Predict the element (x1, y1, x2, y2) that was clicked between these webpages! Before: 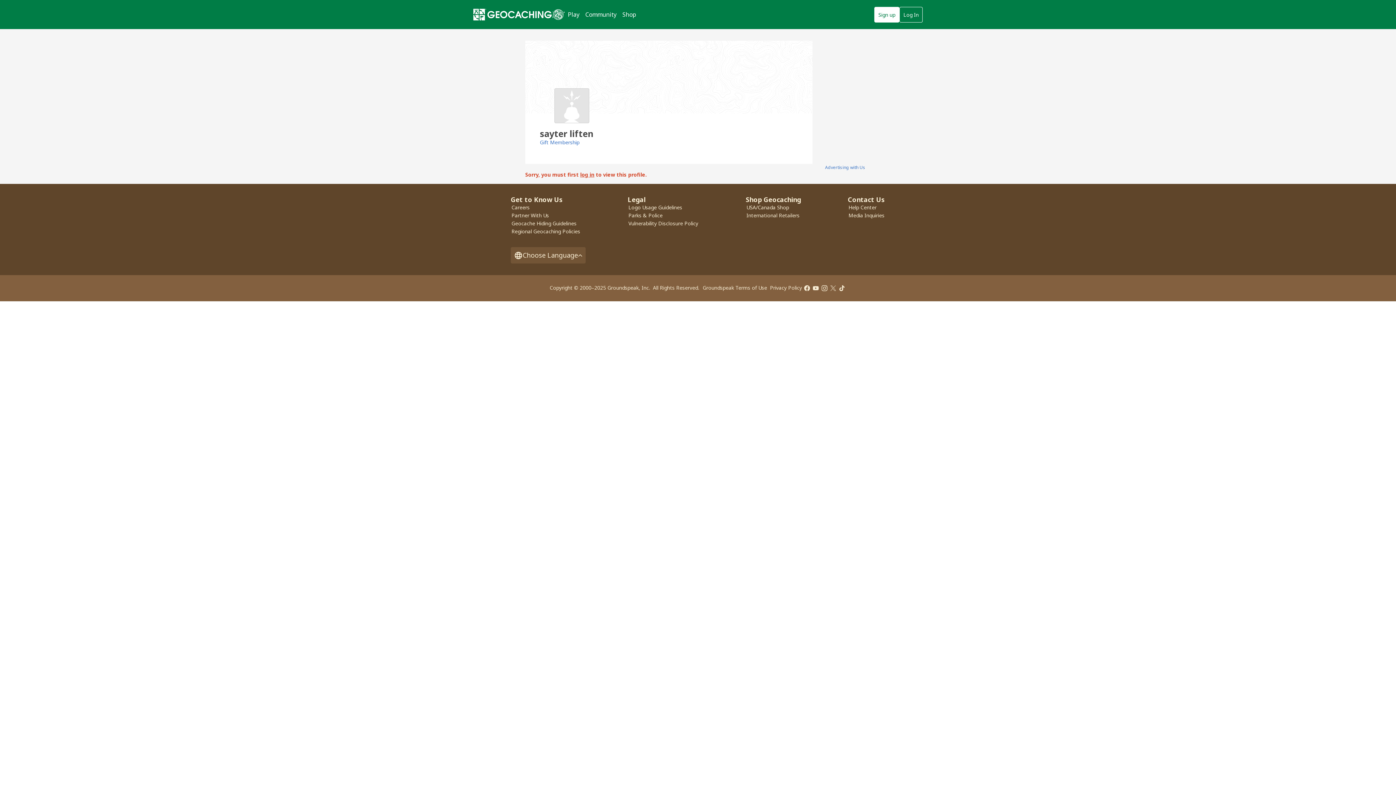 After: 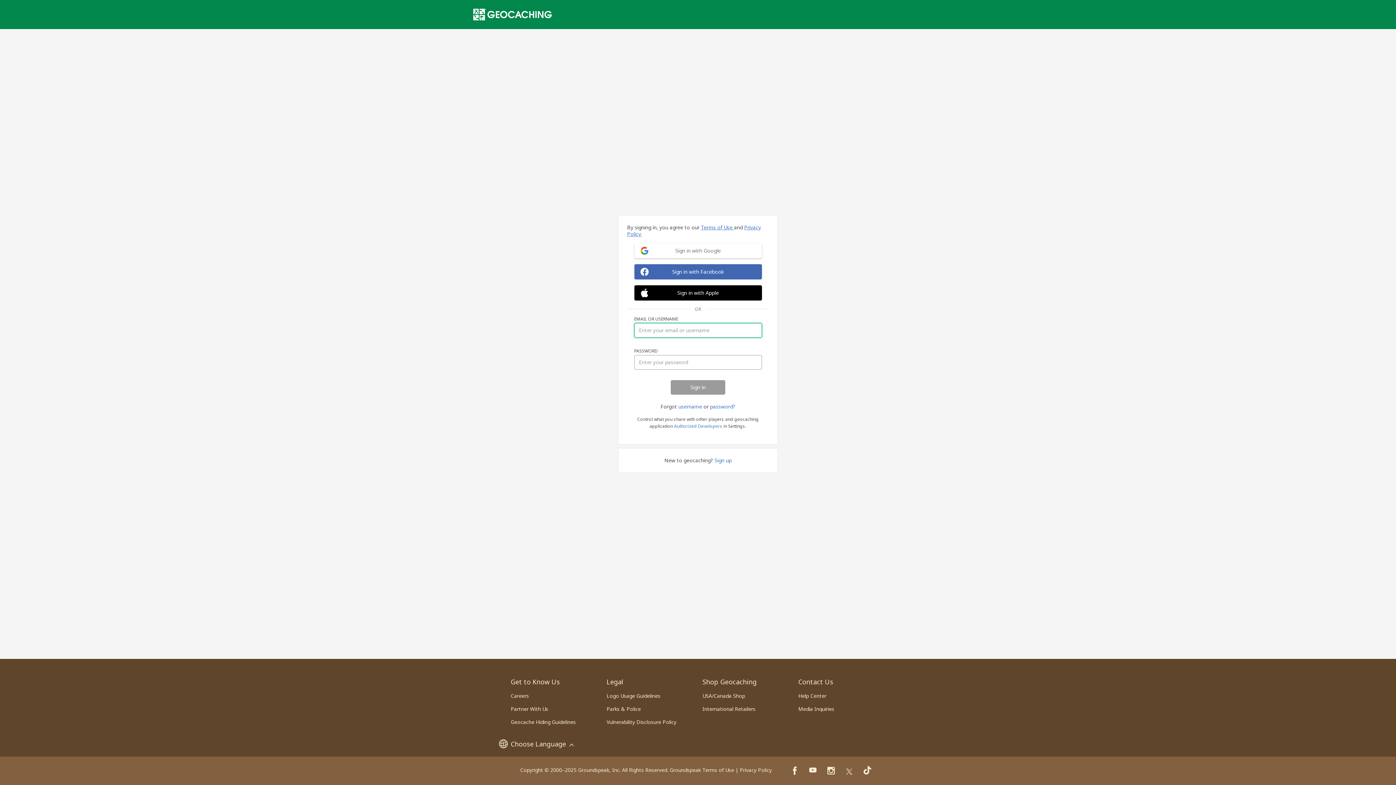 Action: bbox: (580, 171, 594, 178) label: log in